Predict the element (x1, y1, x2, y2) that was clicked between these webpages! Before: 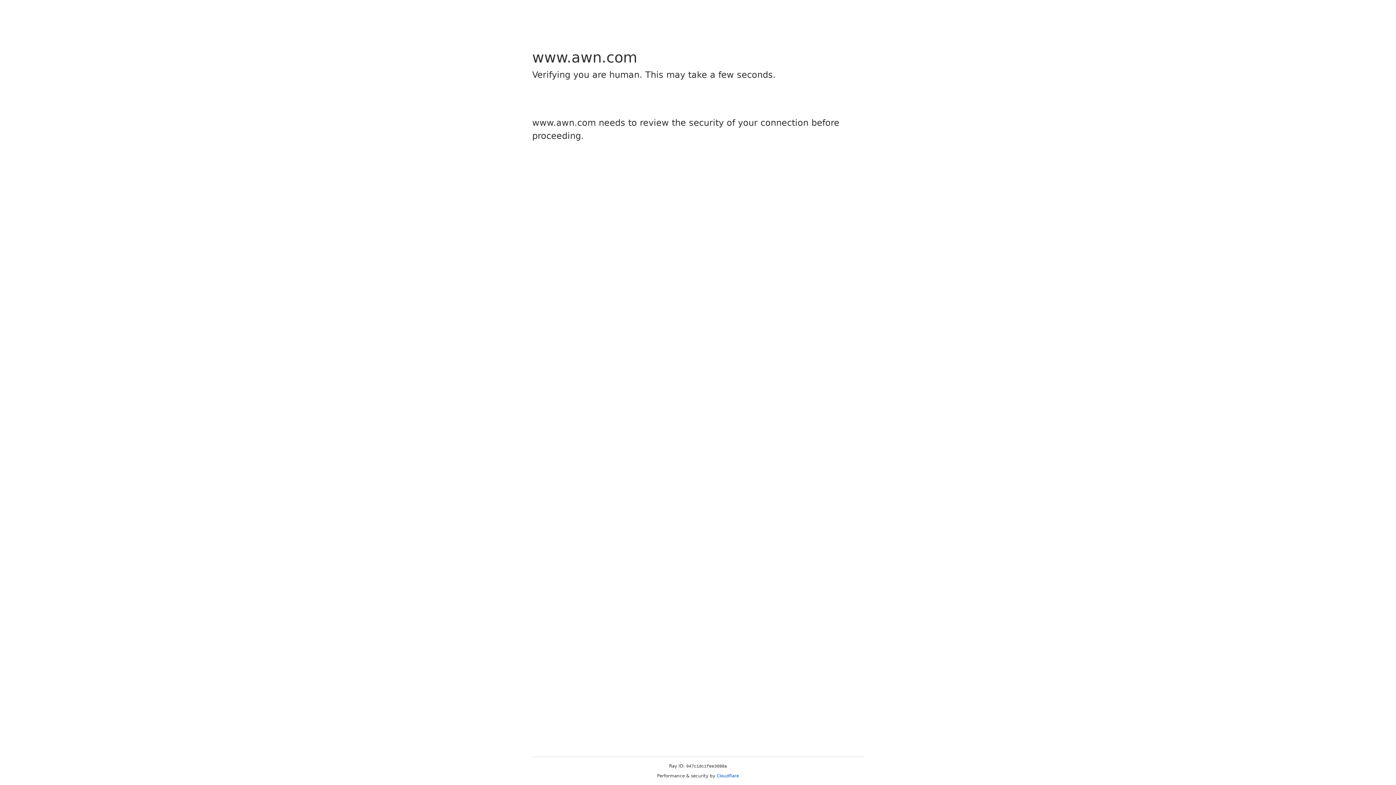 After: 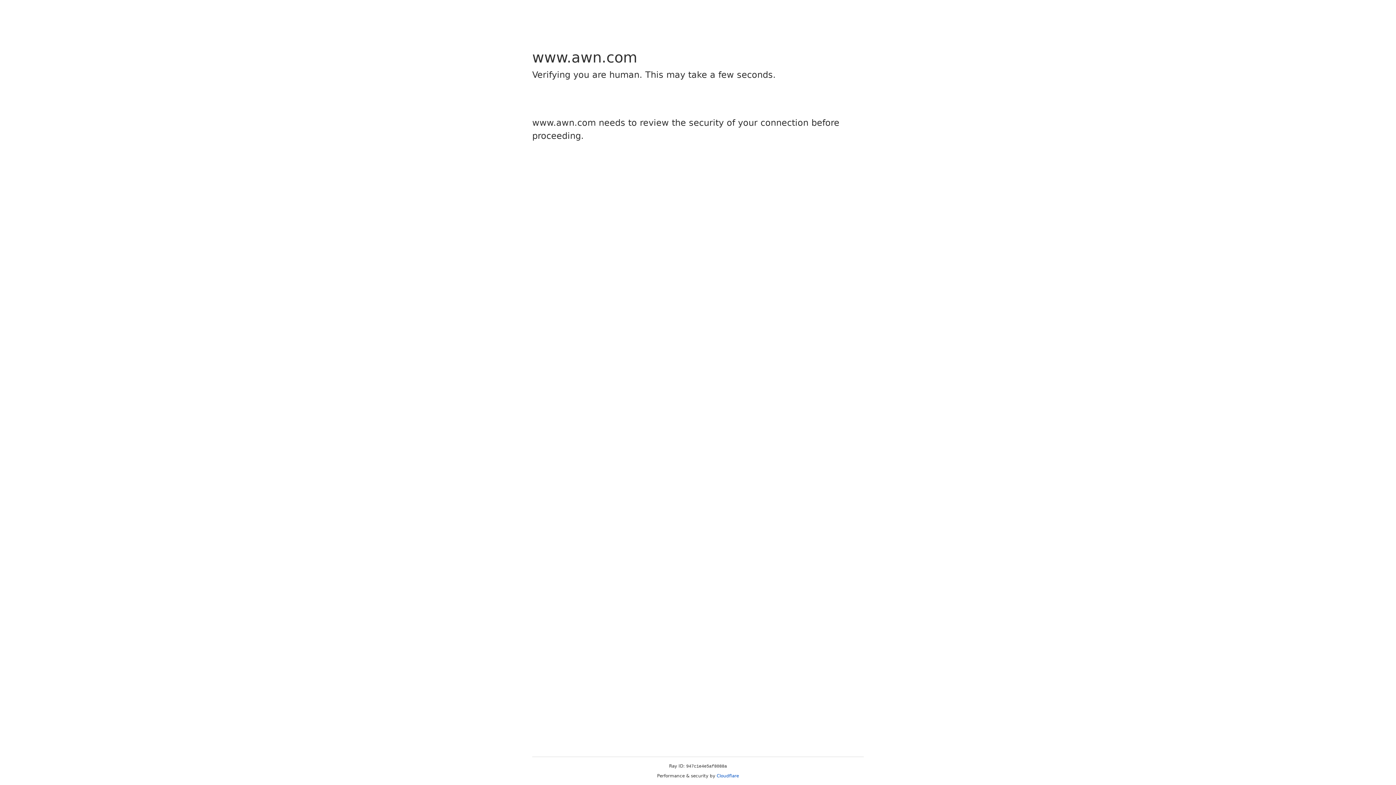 Action: label: Cloudflare bbox: (716, 773, 739, 778)